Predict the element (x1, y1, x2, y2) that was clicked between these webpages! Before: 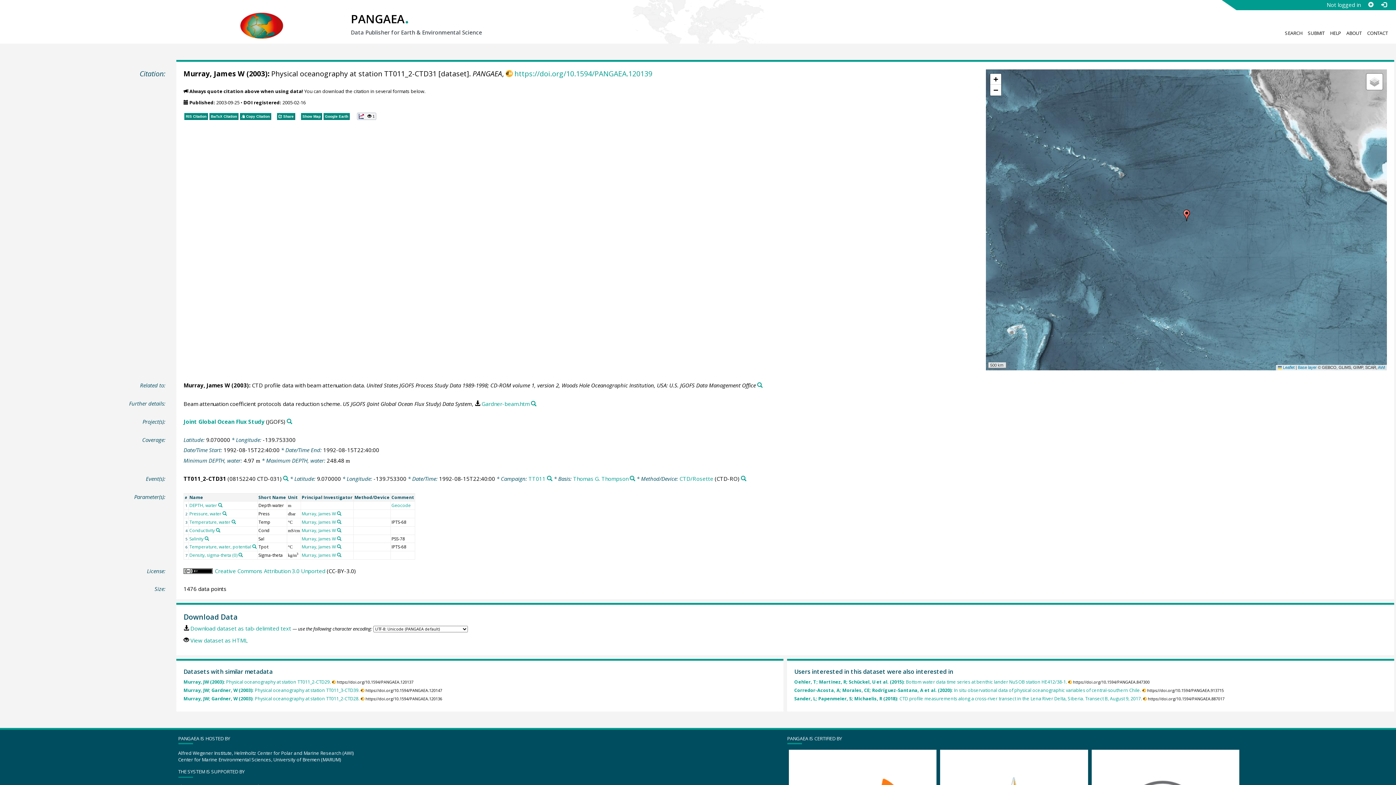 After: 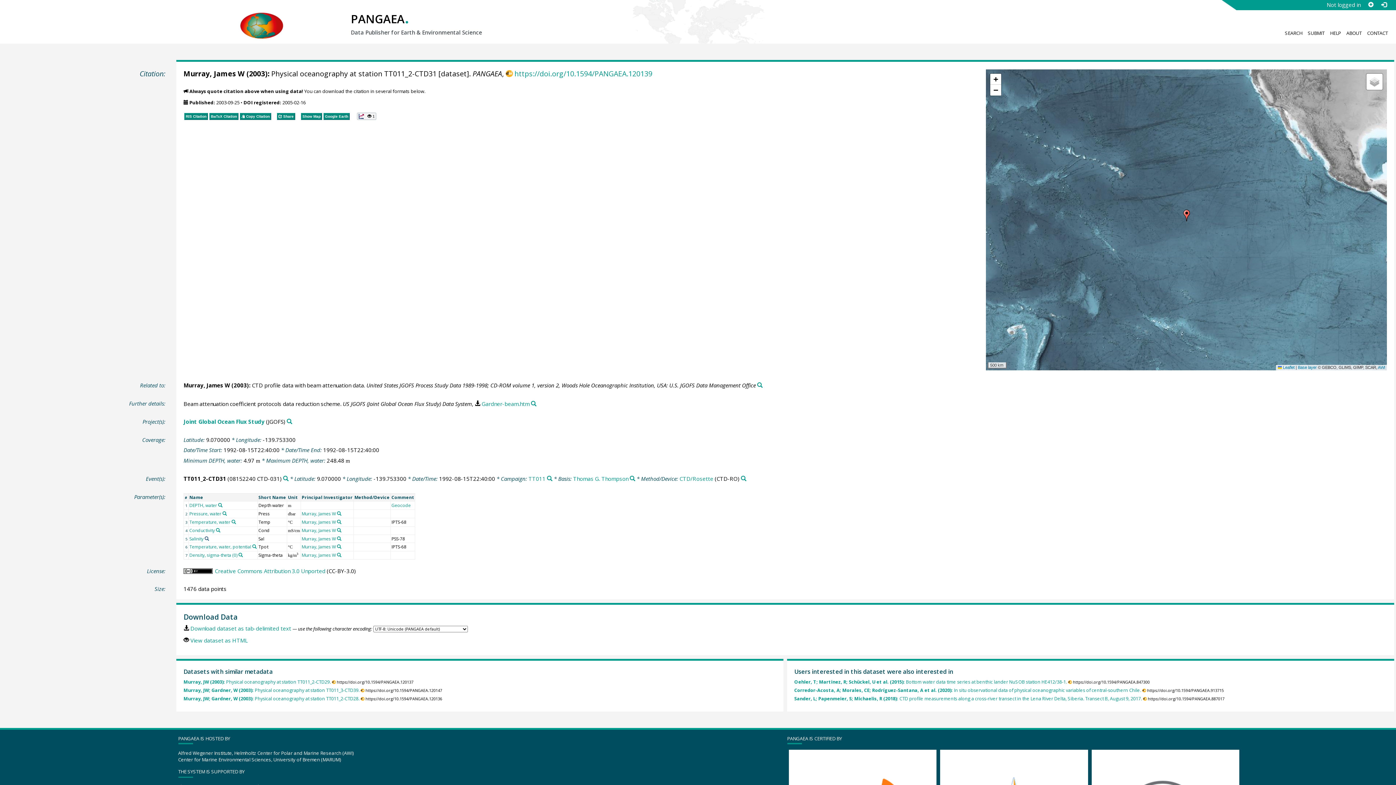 Action: label: Search PANGAEA for other datasets related to 'Salinity' bbox: (204, 536, 209, 540)